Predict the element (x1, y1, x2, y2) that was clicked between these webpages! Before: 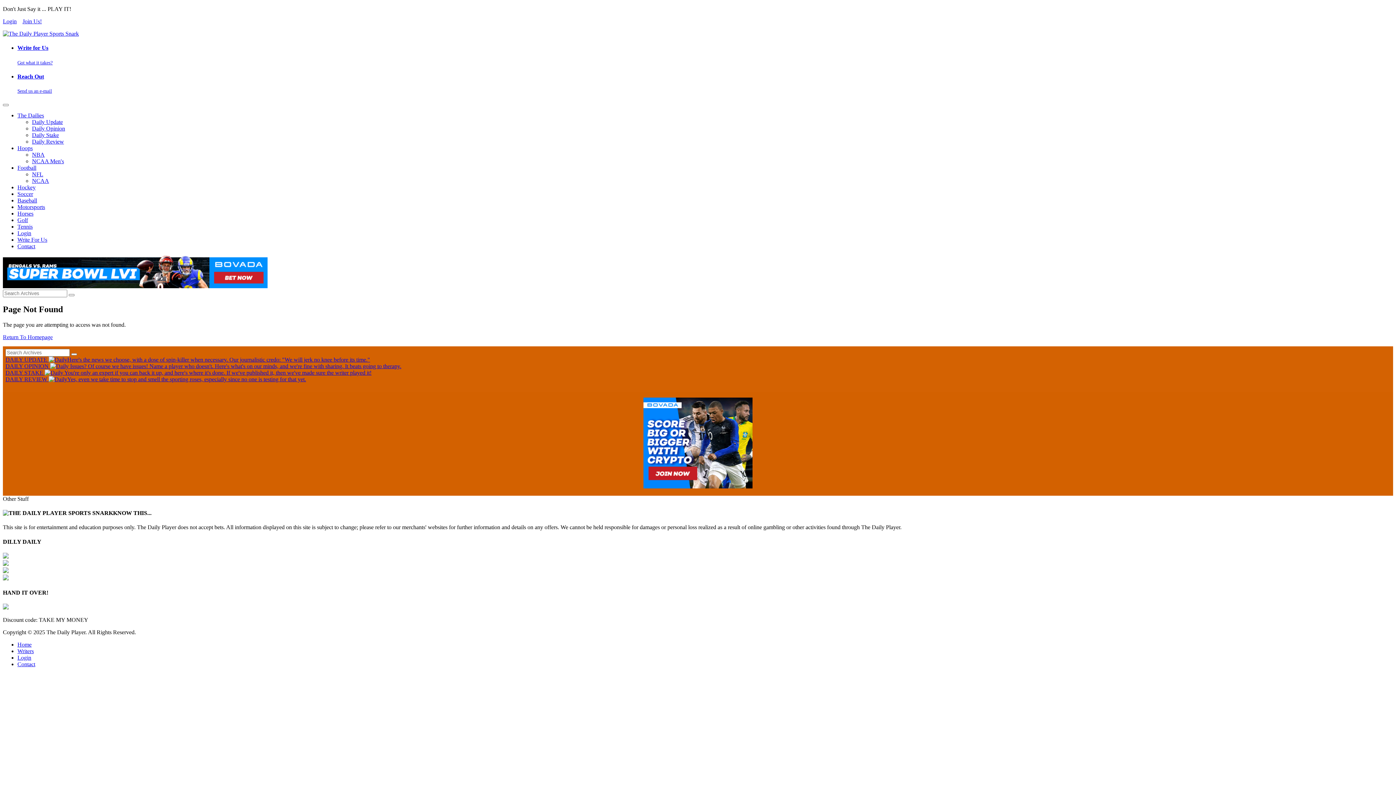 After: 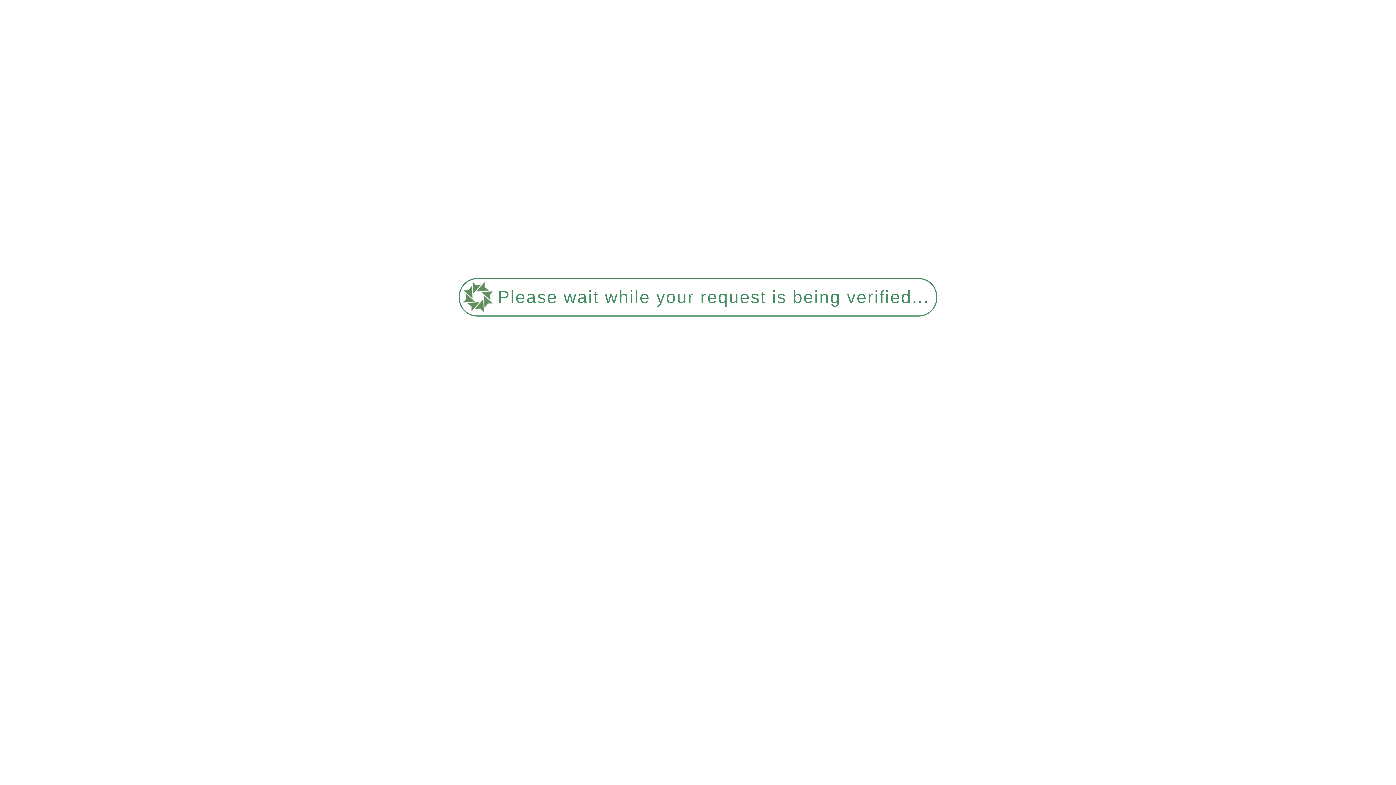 Action: label: Reach Out

Send us an e-mail bbox: (17, 73, 1393, 94)